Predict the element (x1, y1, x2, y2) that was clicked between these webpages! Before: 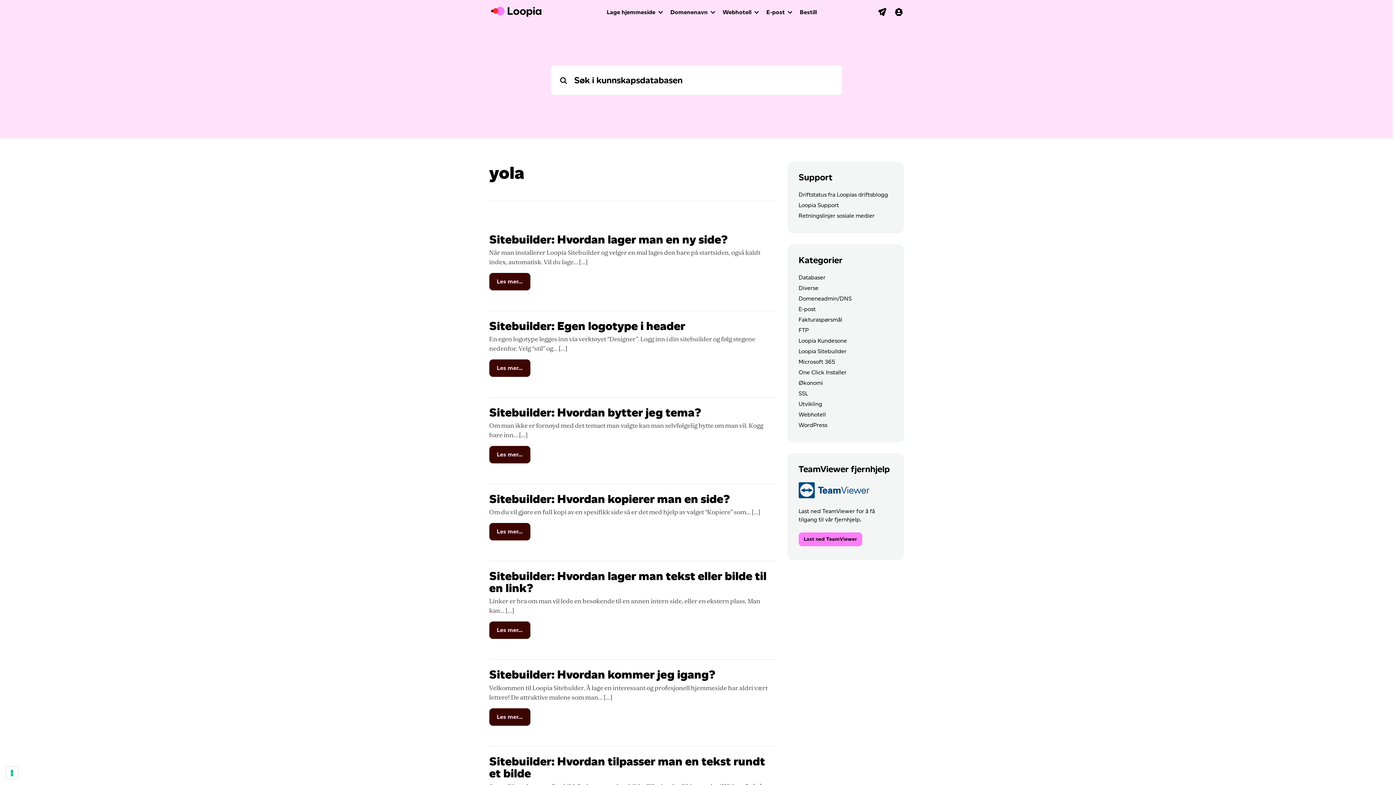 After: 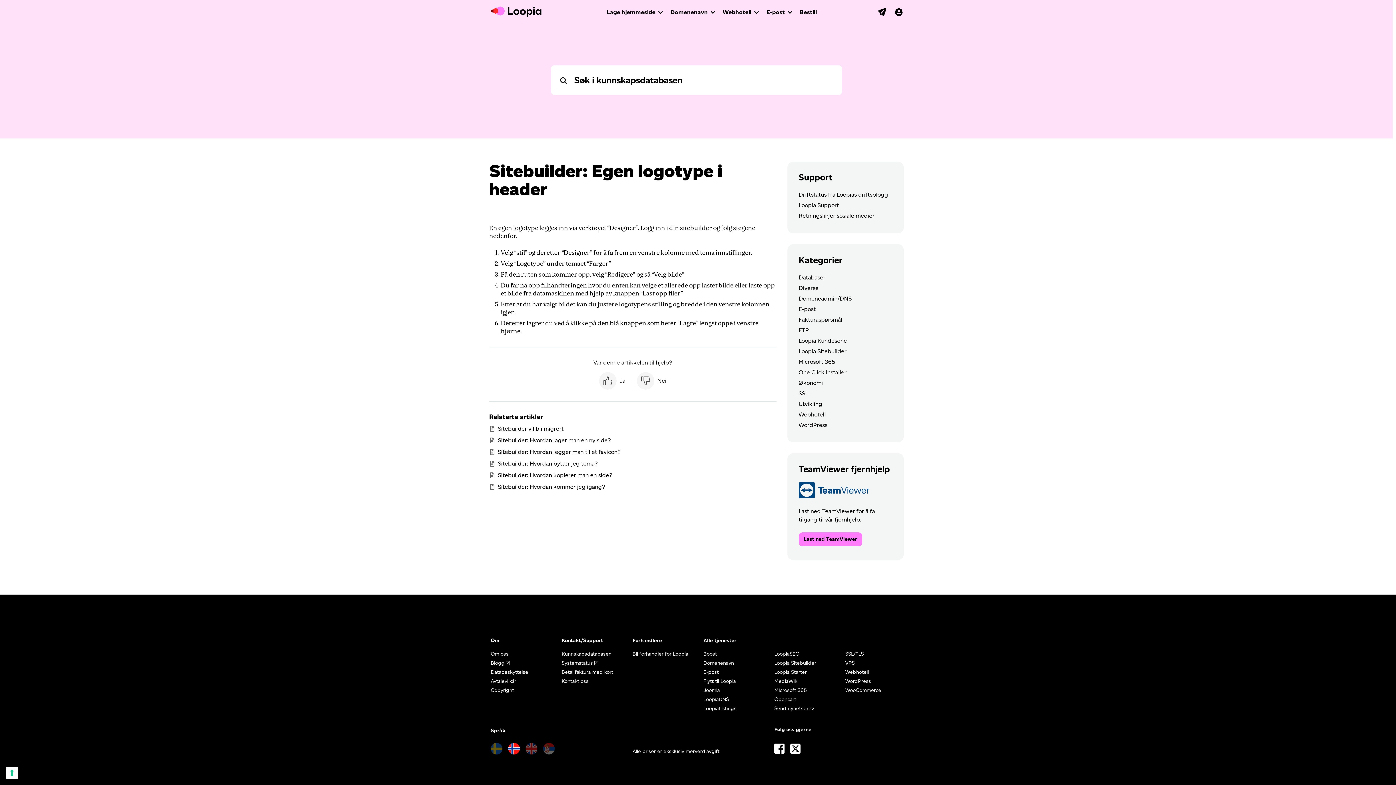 Action: label: Les mer...
from Sitebuilder: Egen logotype i header bbox: (489, 359, 530, 377)